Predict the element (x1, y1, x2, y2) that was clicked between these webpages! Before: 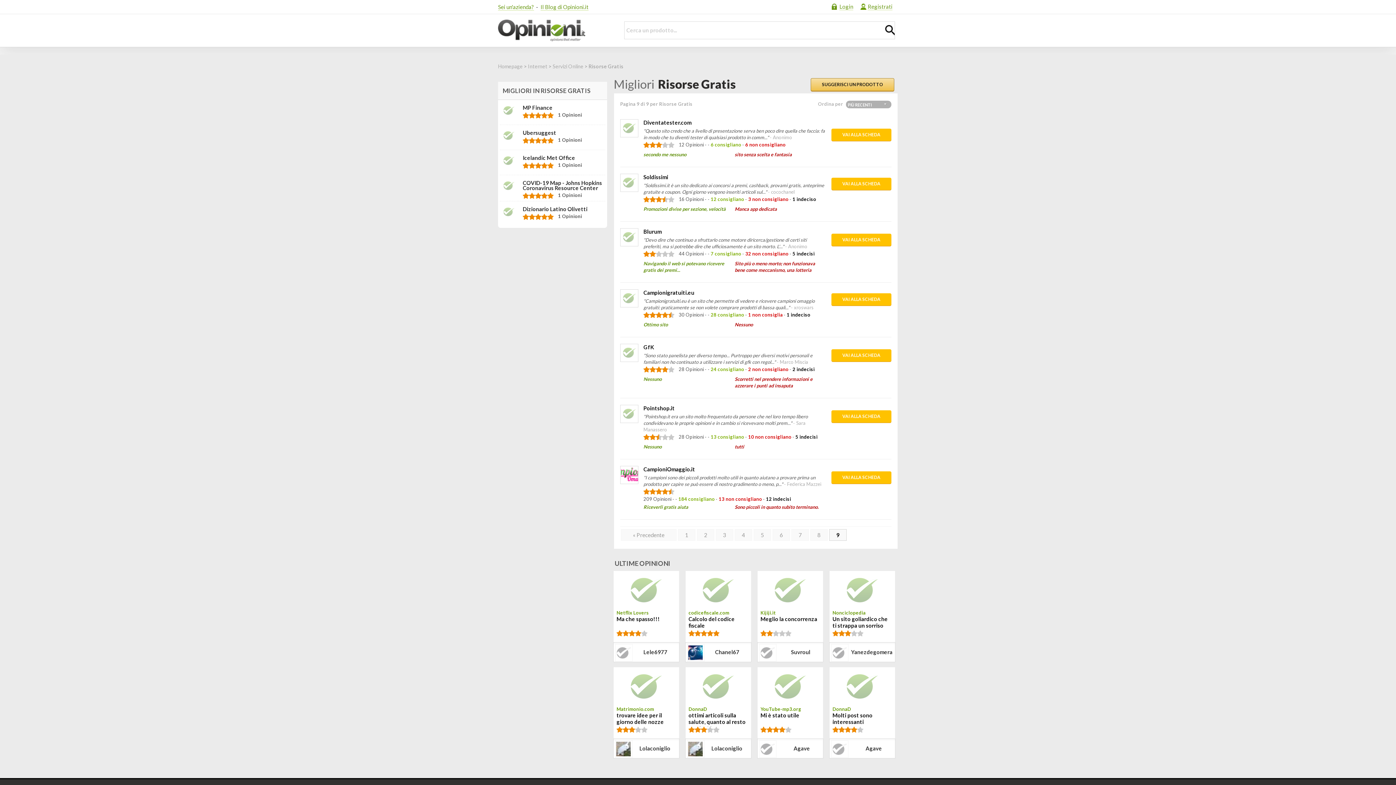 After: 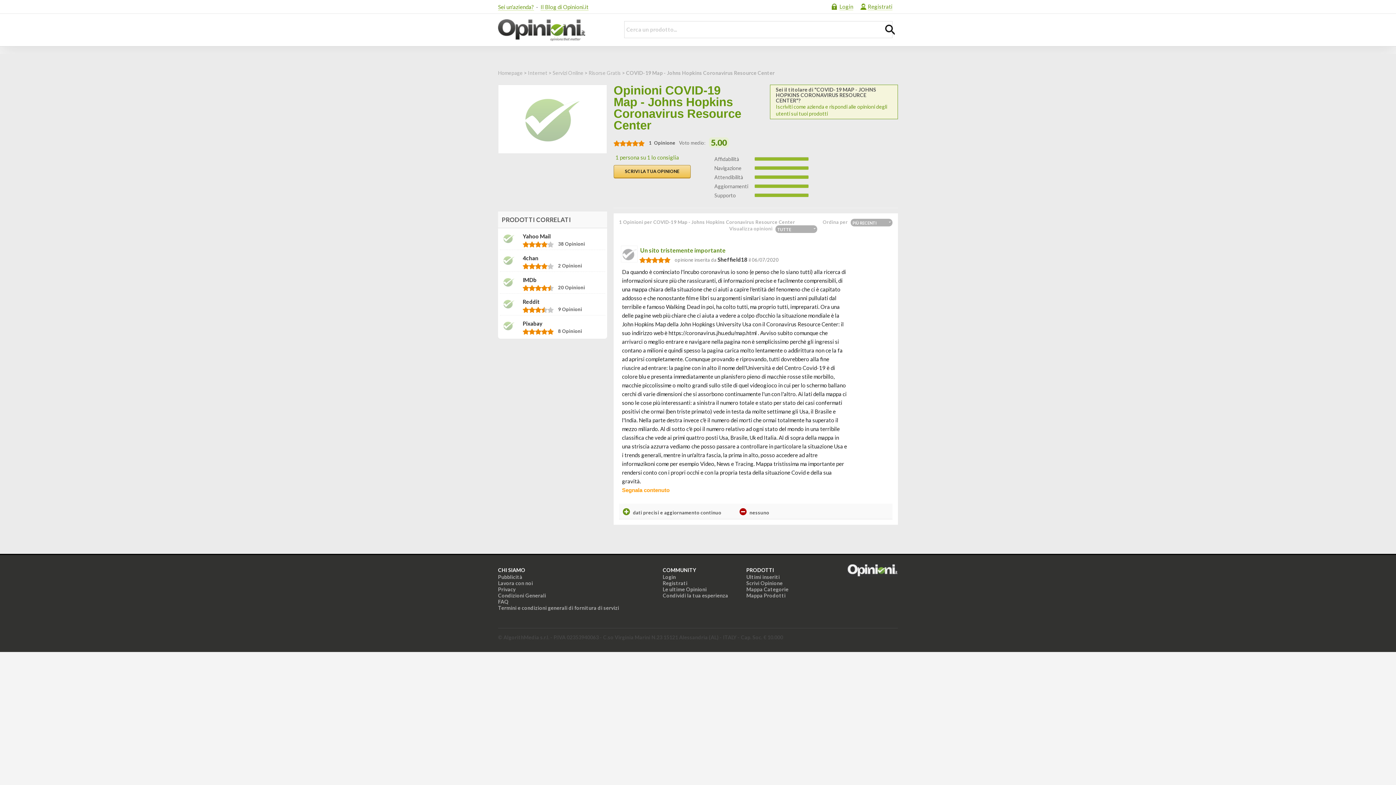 Action: bbox: (522, 180, 605, 190) label: COVID-19 Map - Johns Hopkins Coronavirus Resource Center